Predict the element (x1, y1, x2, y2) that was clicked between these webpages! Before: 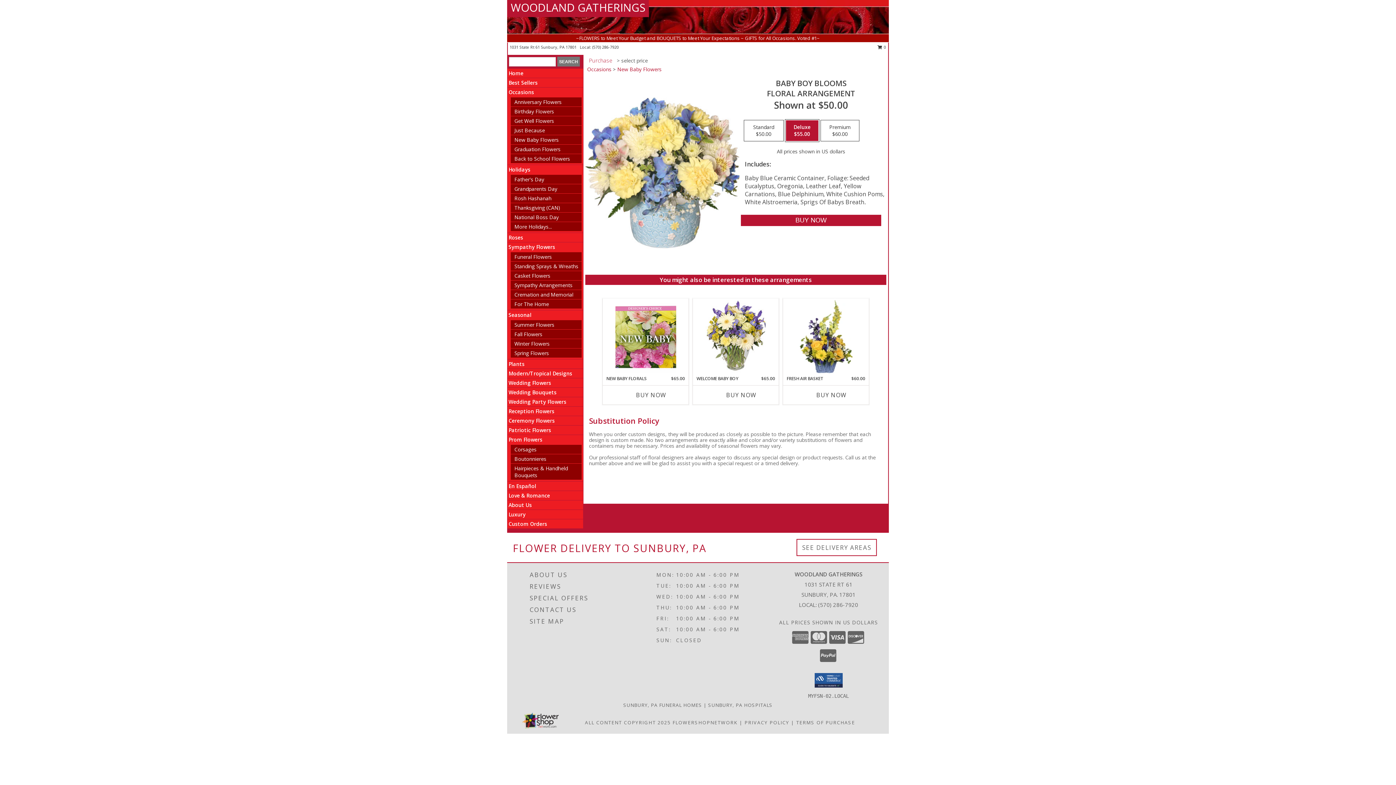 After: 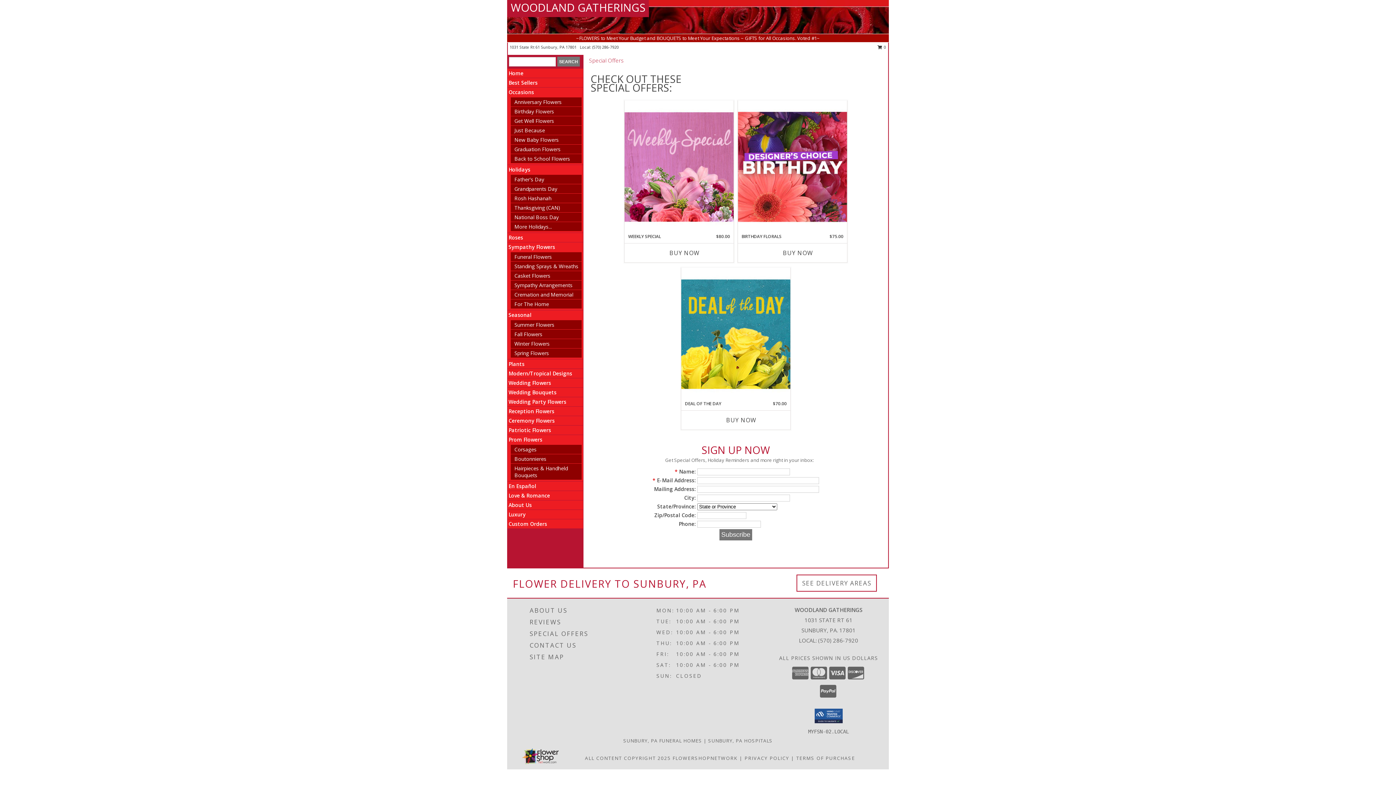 Action: label: SPECIAL OFFERS bbox: (529, 592, 635, 604)